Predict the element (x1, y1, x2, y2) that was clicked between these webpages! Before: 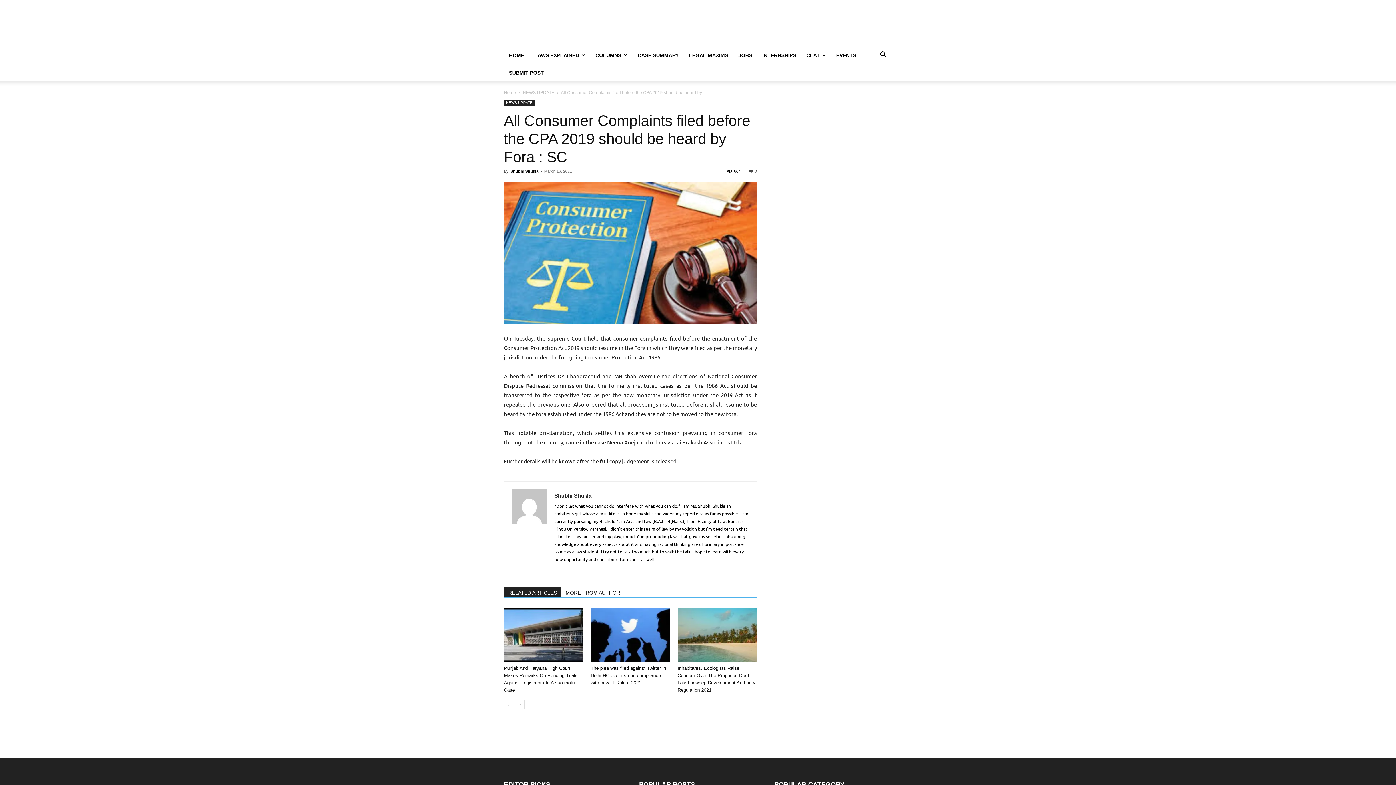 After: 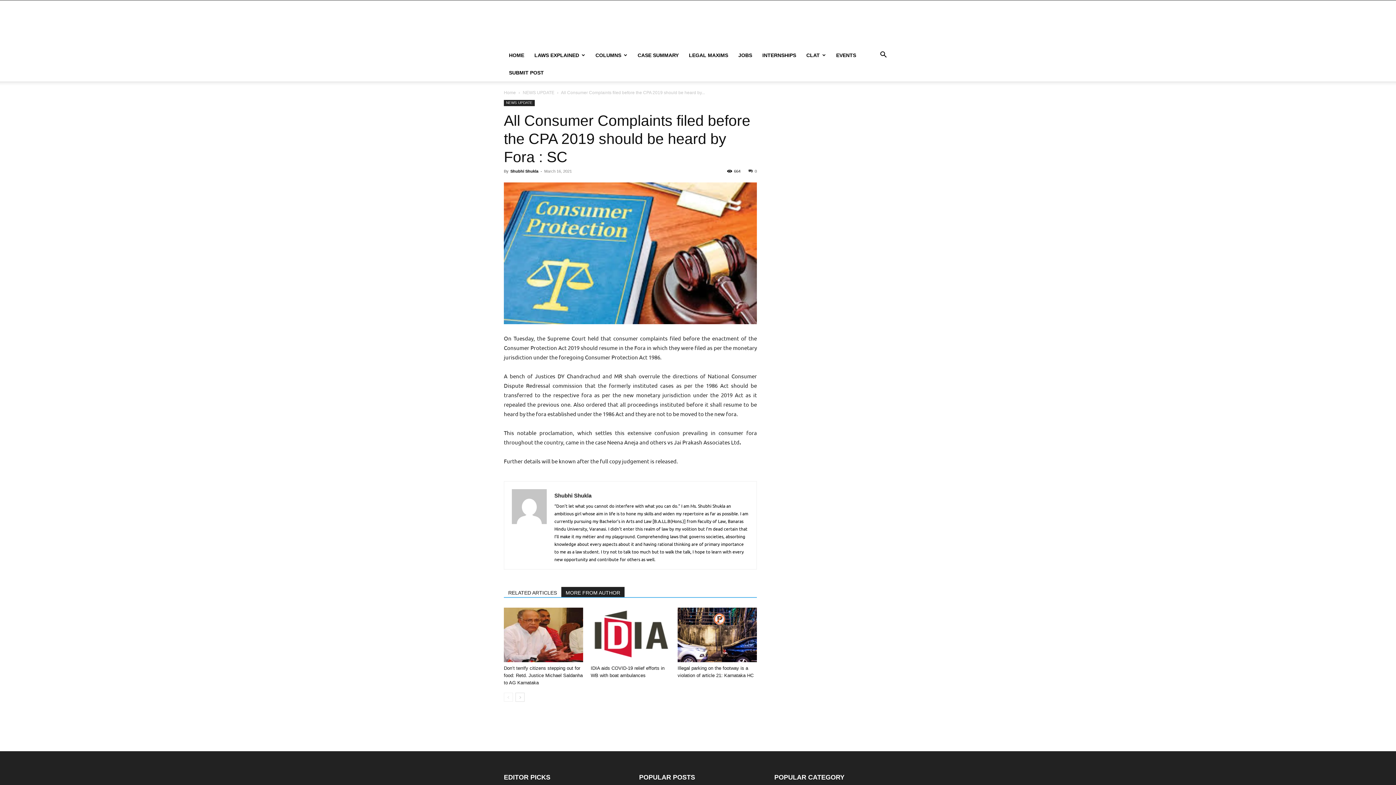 Action: bbox: (561, 587, 624, 597) label: MORE FROM AUTHOR